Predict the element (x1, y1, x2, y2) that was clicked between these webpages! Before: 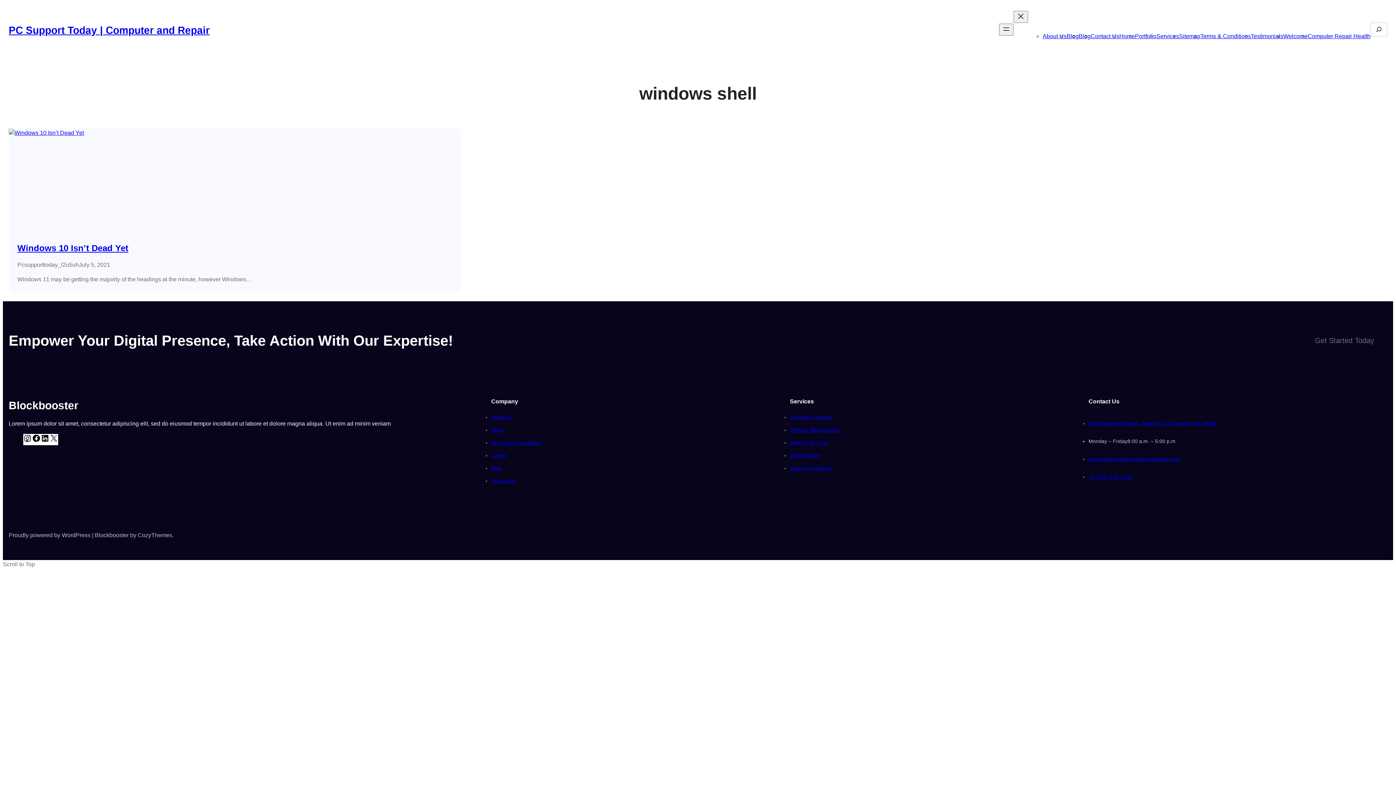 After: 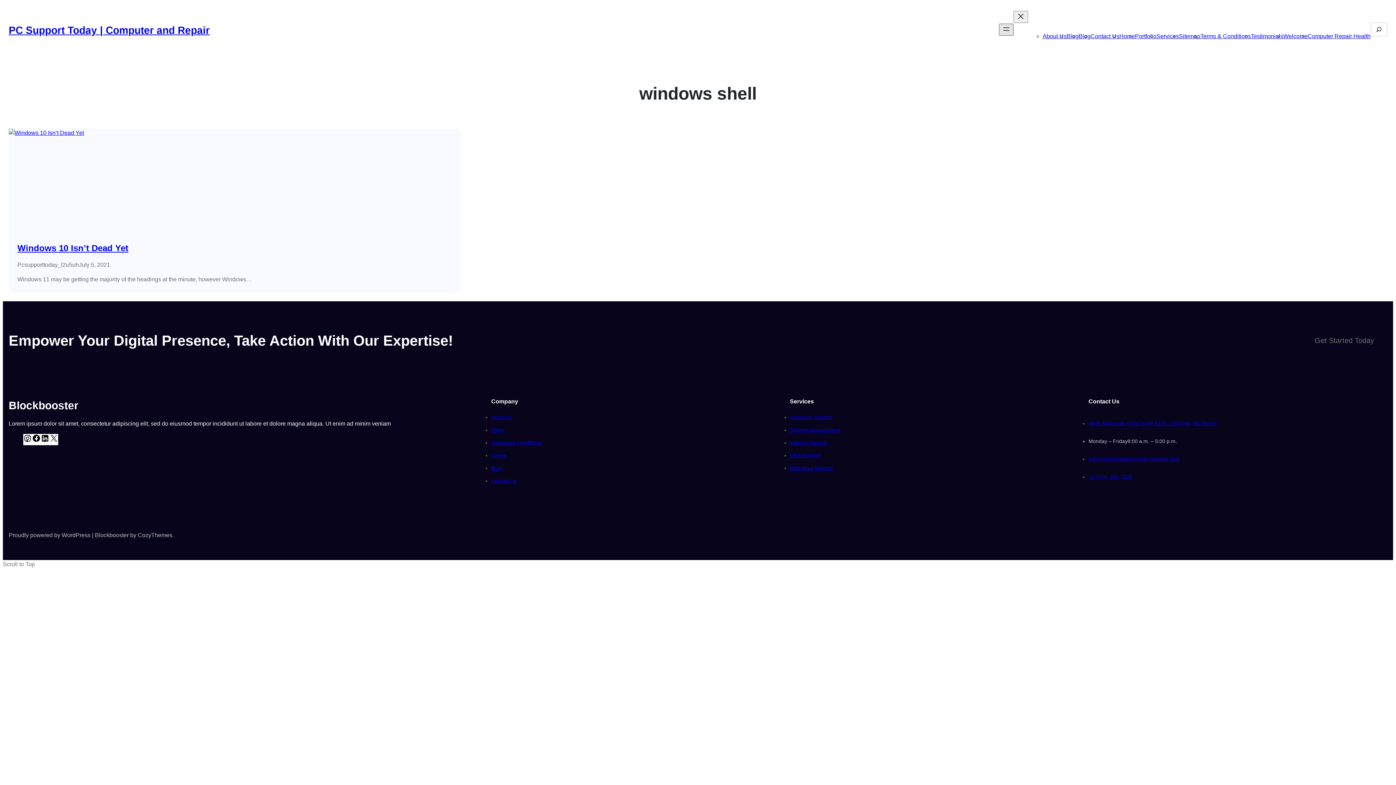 Action: label: Open menu bbox: (999, 23, 1013, 35)